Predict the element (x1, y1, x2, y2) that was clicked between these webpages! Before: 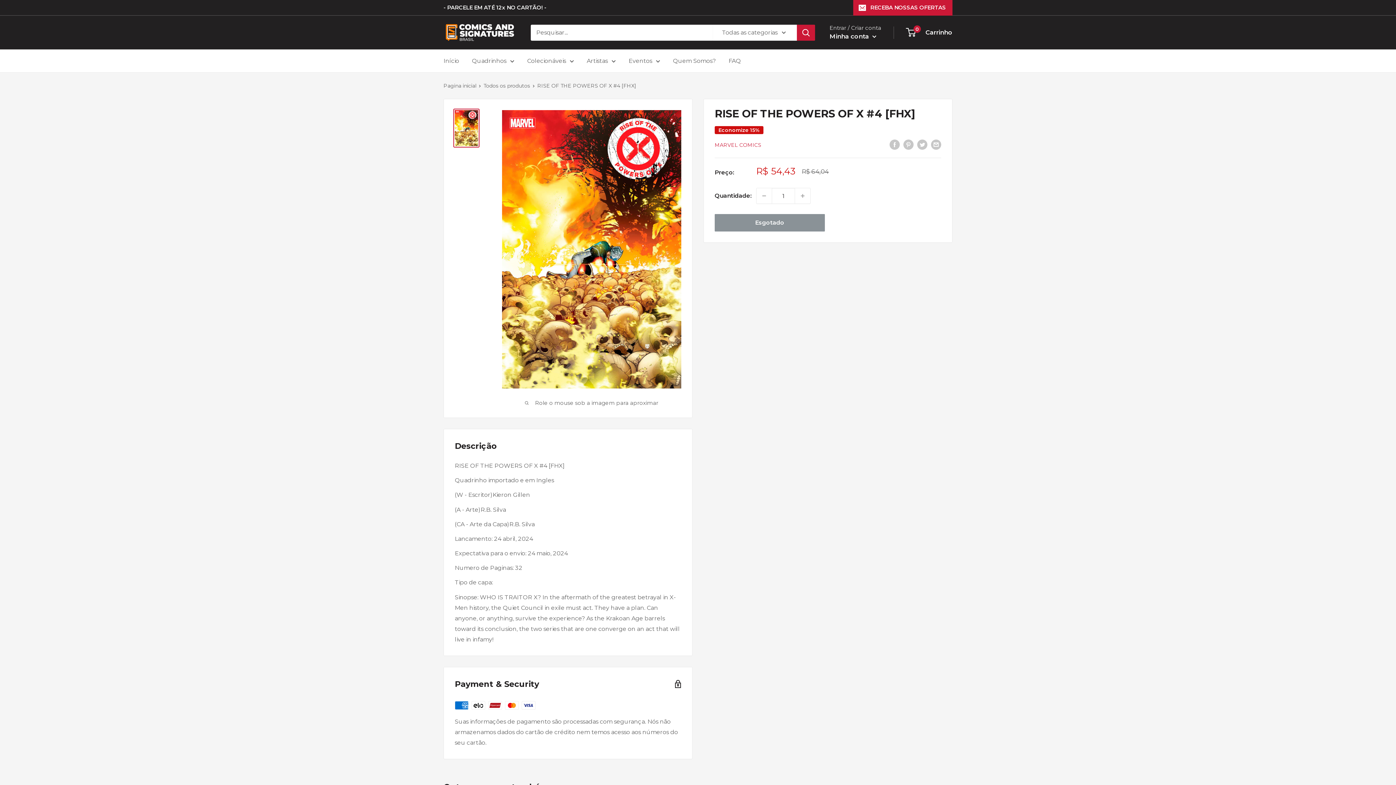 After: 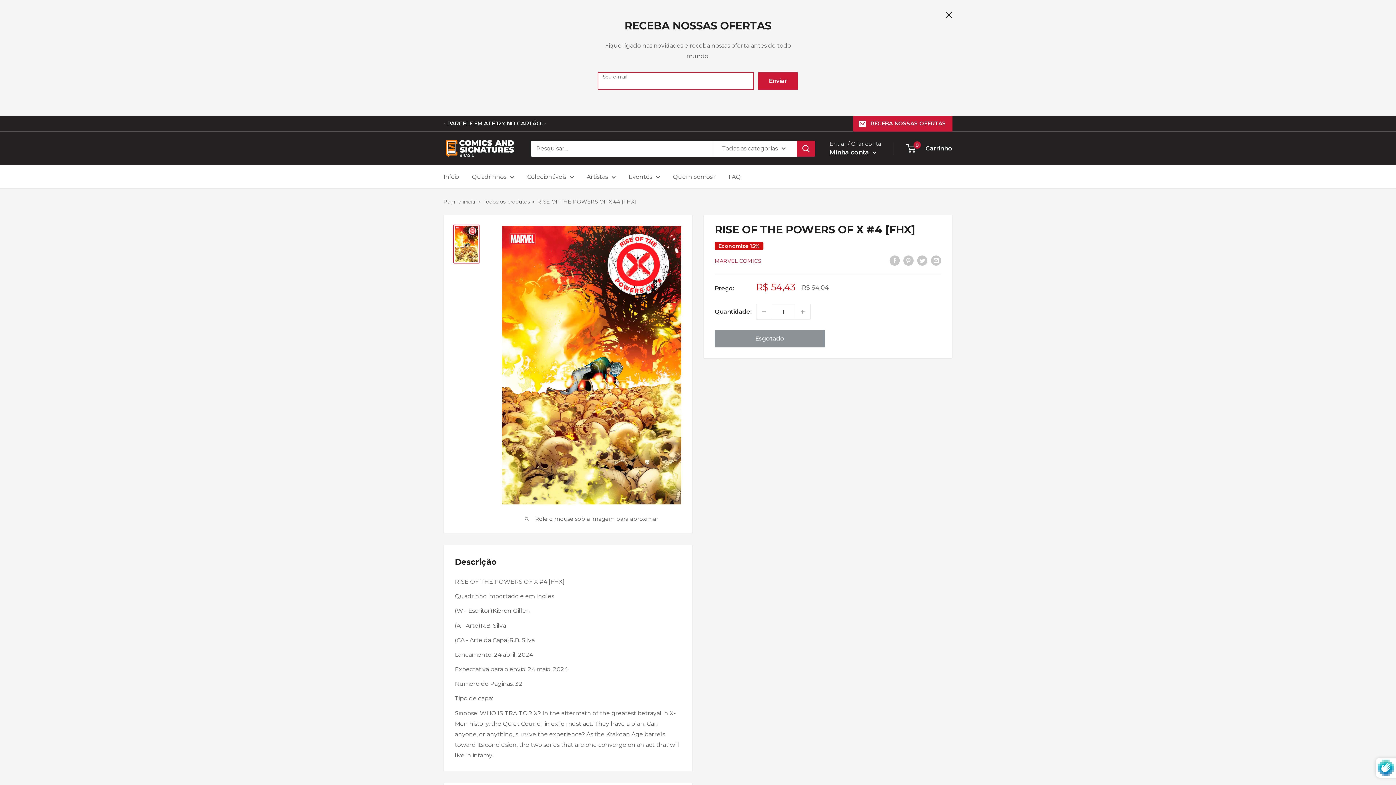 Action: label: RECEBA NOSSAS OFERTAS bbox: (853, 0, 952, 15)